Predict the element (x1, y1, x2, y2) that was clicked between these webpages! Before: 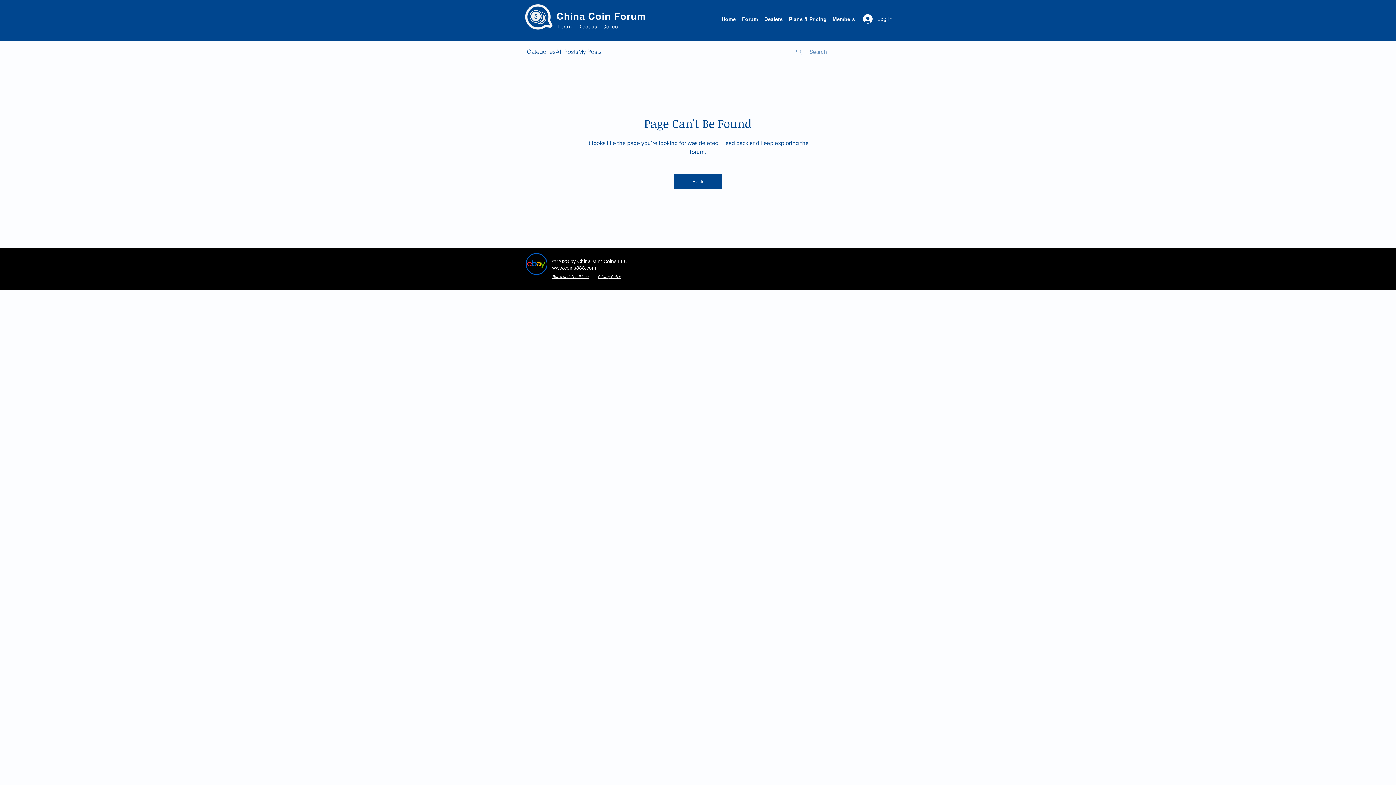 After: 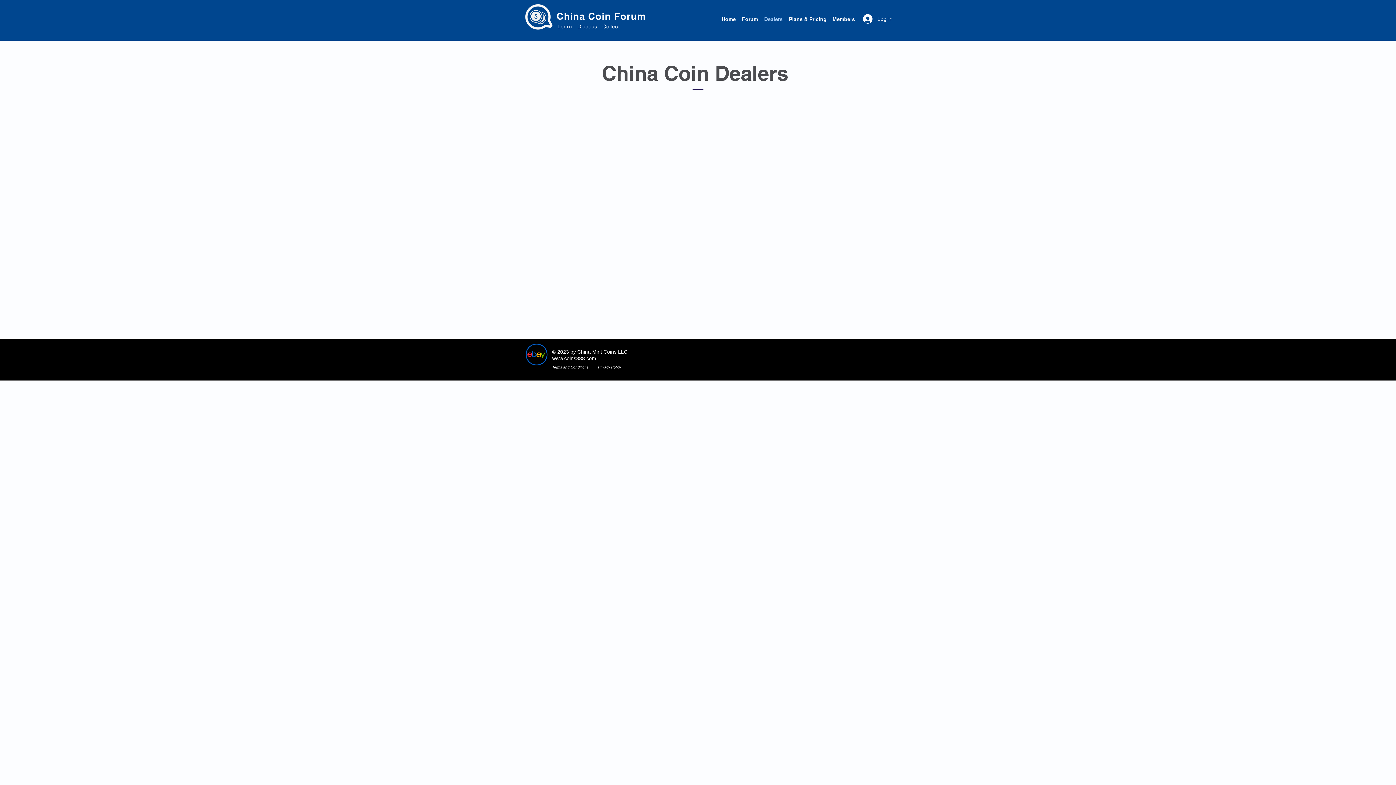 Action: label: Dealers bbox: (758, 13, 782, 25)